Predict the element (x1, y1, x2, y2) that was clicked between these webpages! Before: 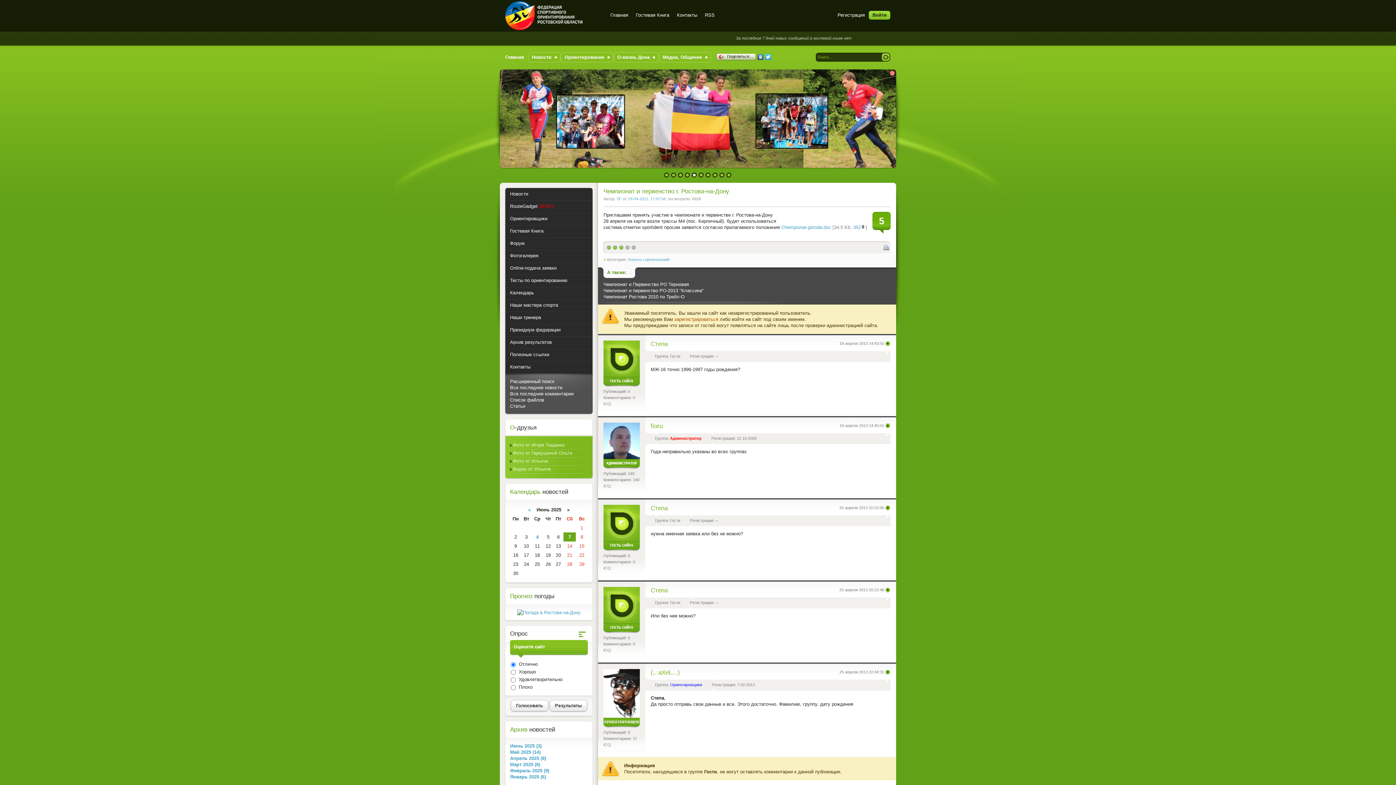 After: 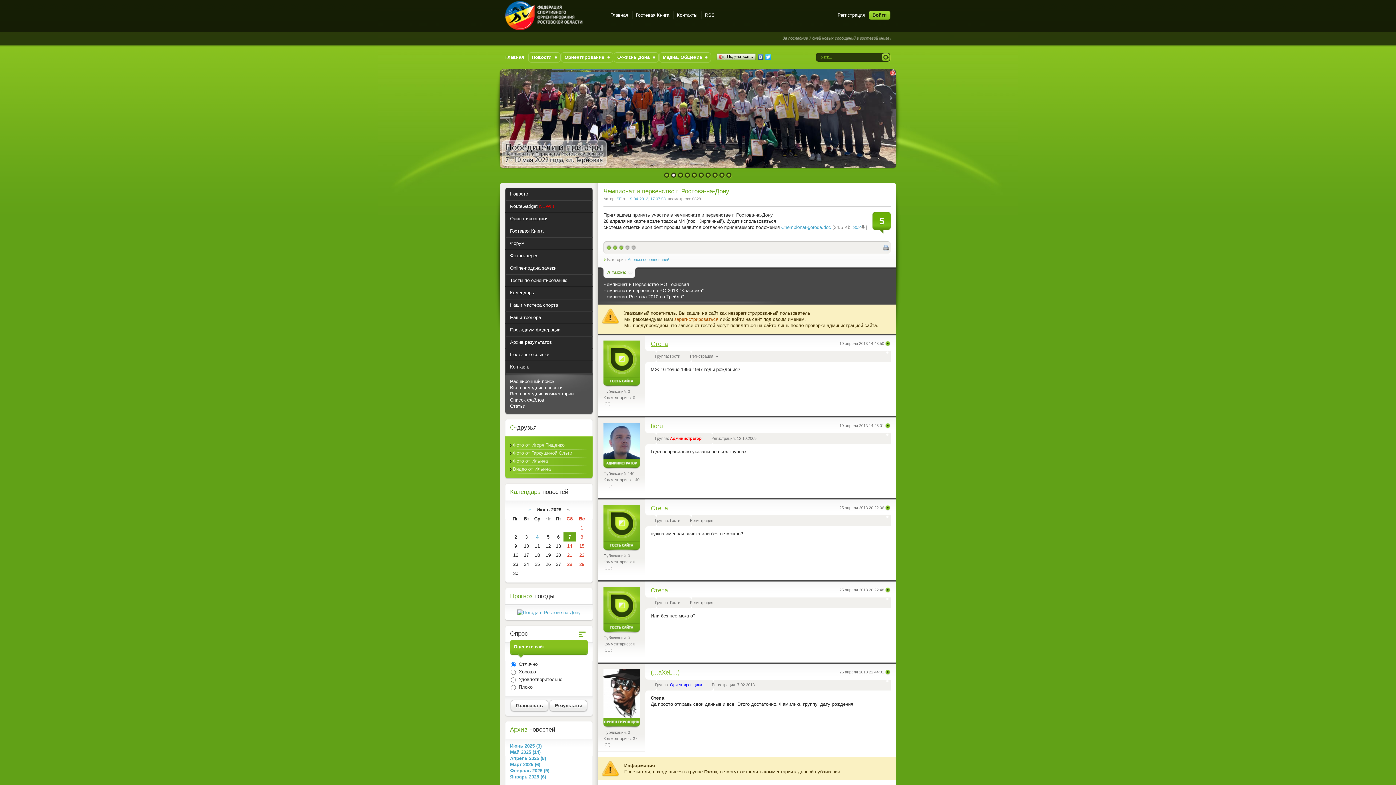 Action: label: Степа bbox: (650, 340, 668, 347)